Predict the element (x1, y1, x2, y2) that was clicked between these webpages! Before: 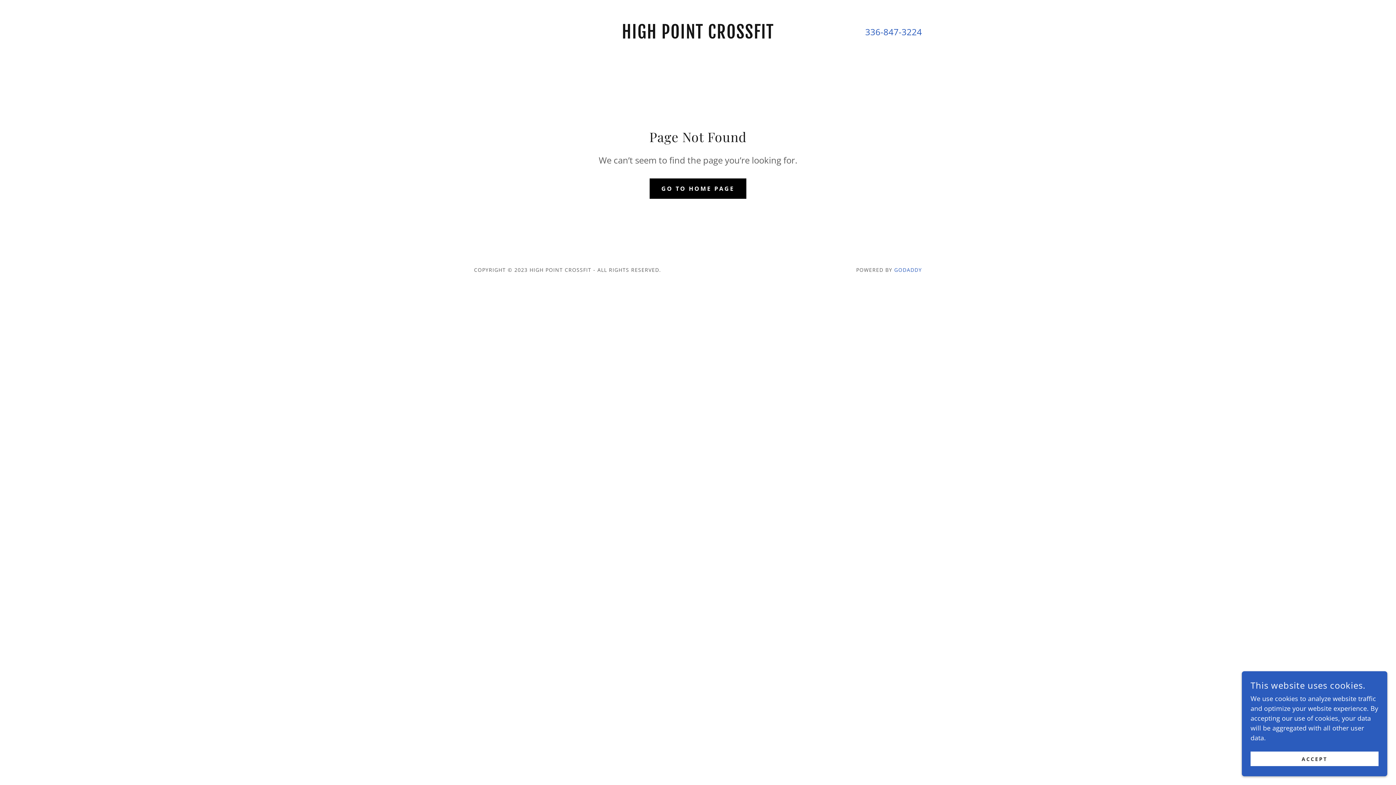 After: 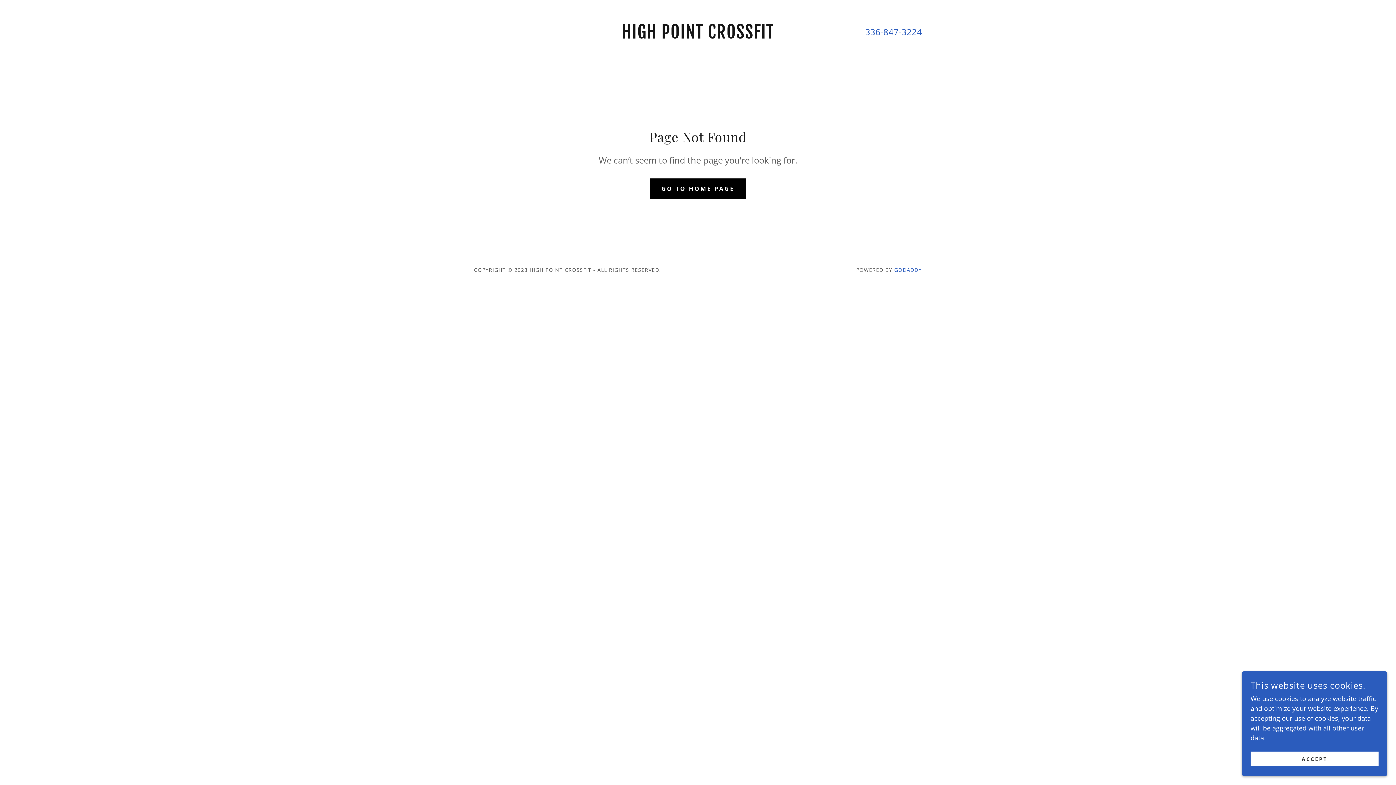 Action: bbox: (865, 25, 922, 37) label: 336-847-3224